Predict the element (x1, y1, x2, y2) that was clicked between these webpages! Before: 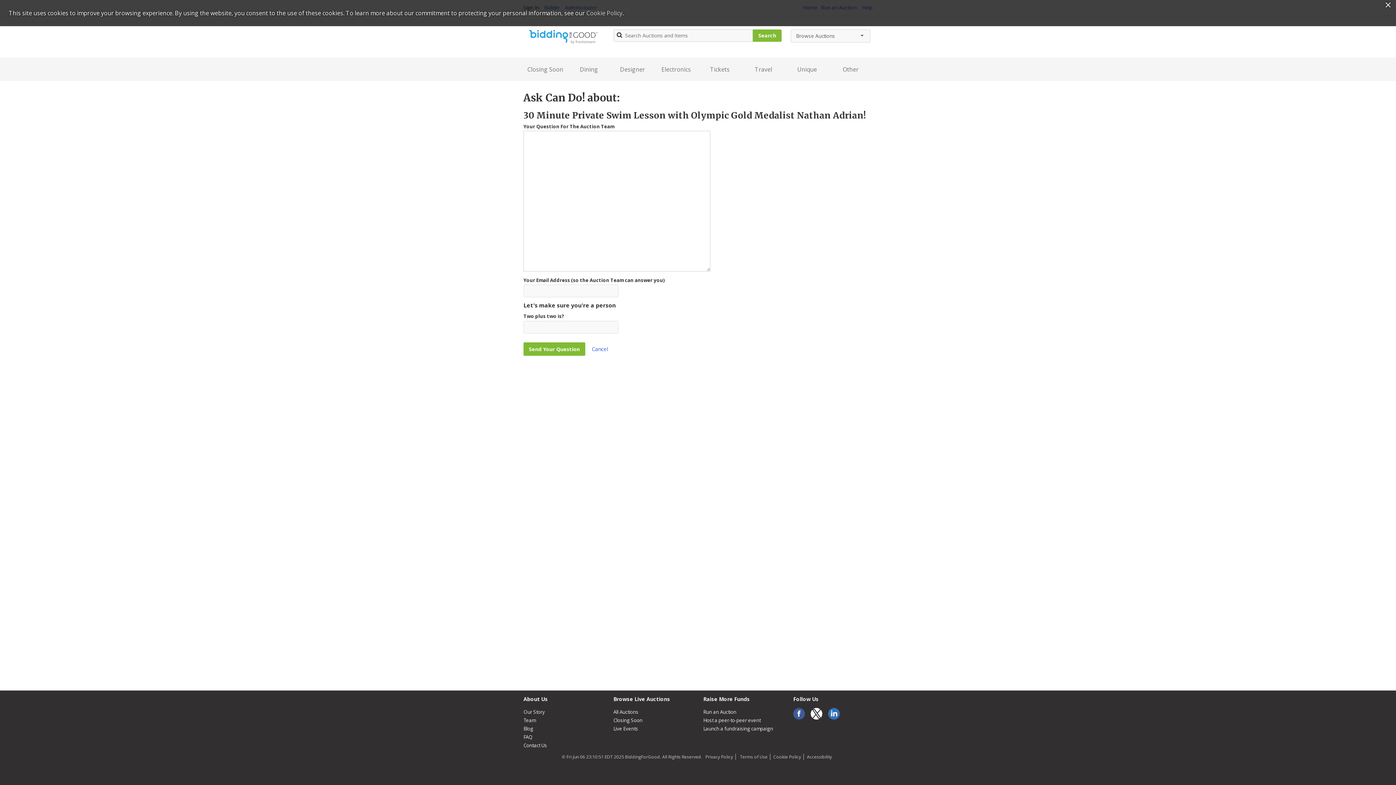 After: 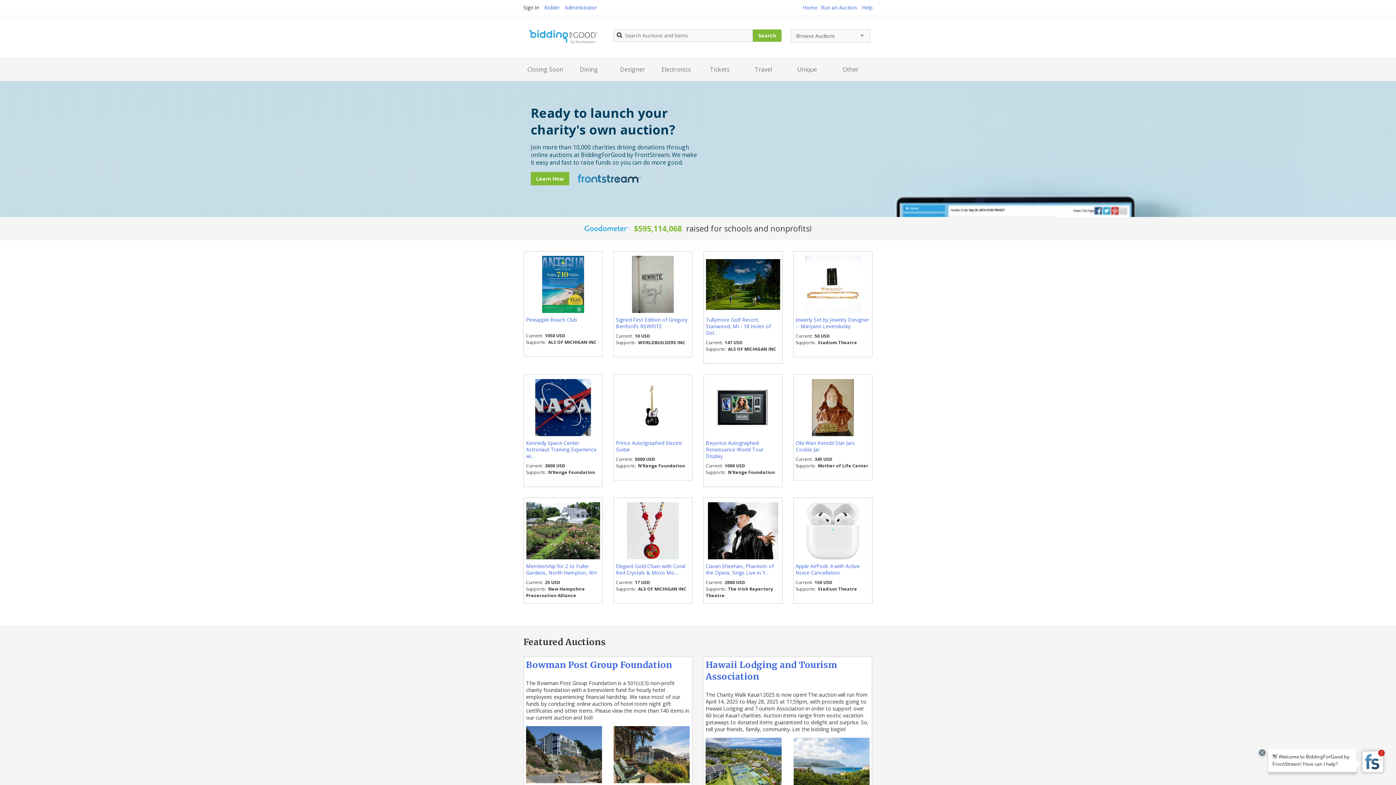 Action: bbox: (592, 345, 608, 352) label: Cancel